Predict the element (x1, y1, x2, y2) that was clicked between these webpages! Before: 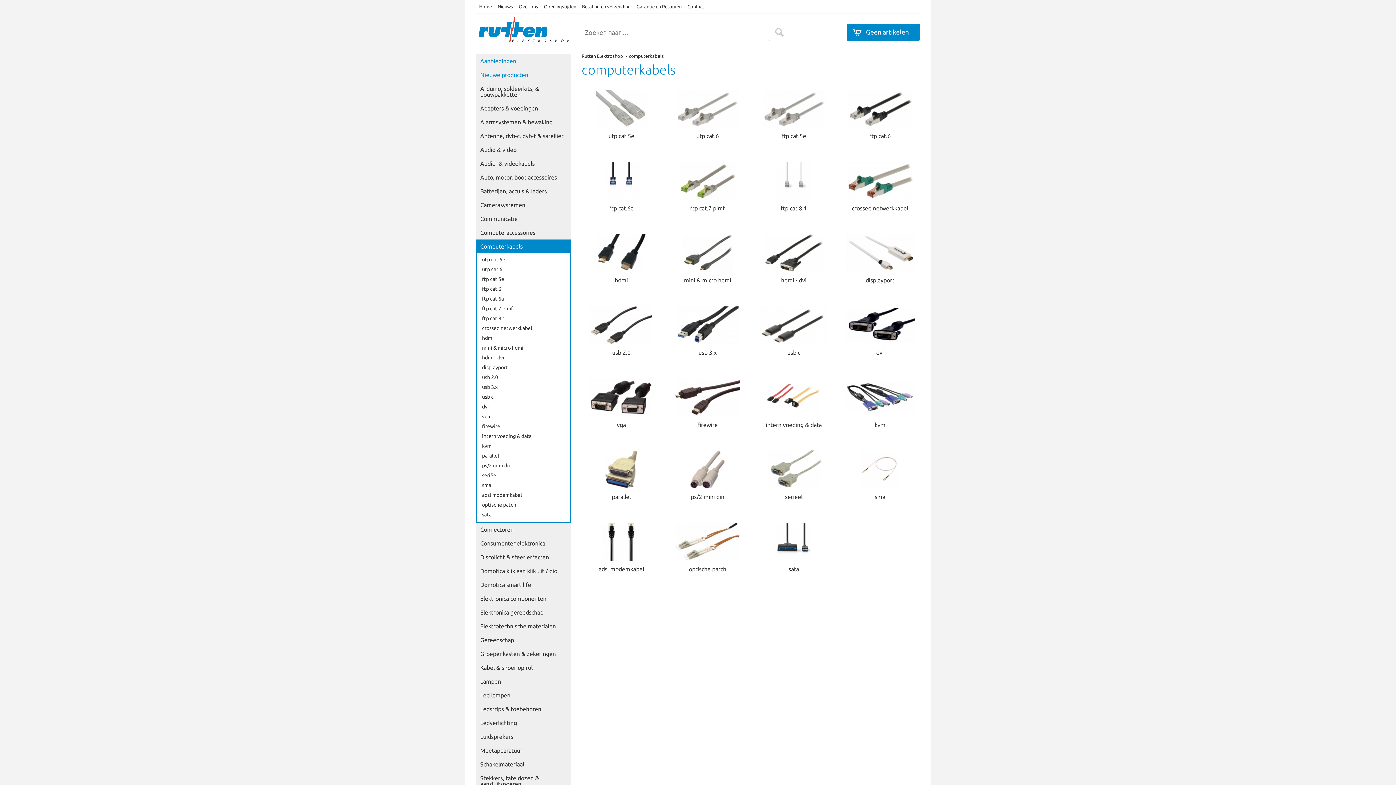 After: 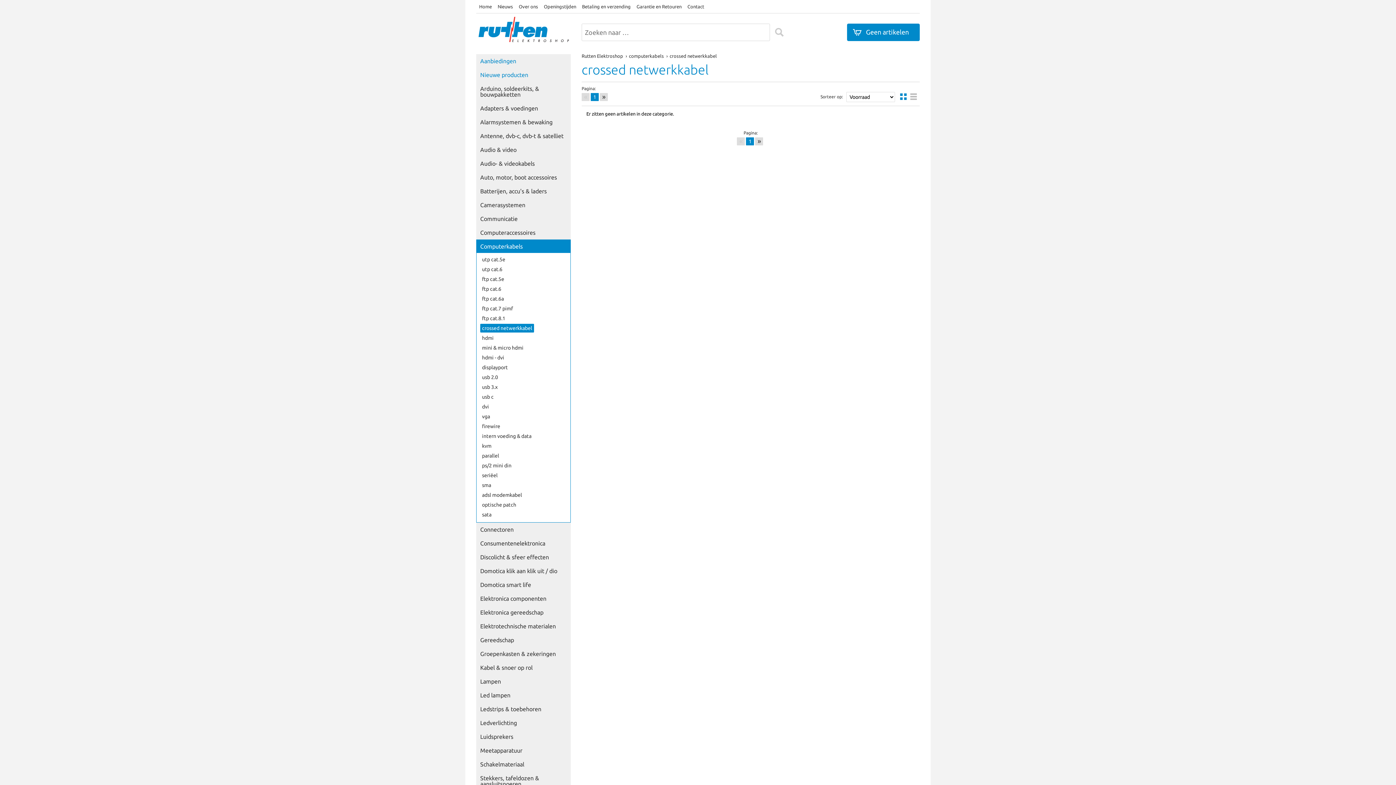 Action: bbox: (852, 205, 908, 211) label: crossed netwerkkabel